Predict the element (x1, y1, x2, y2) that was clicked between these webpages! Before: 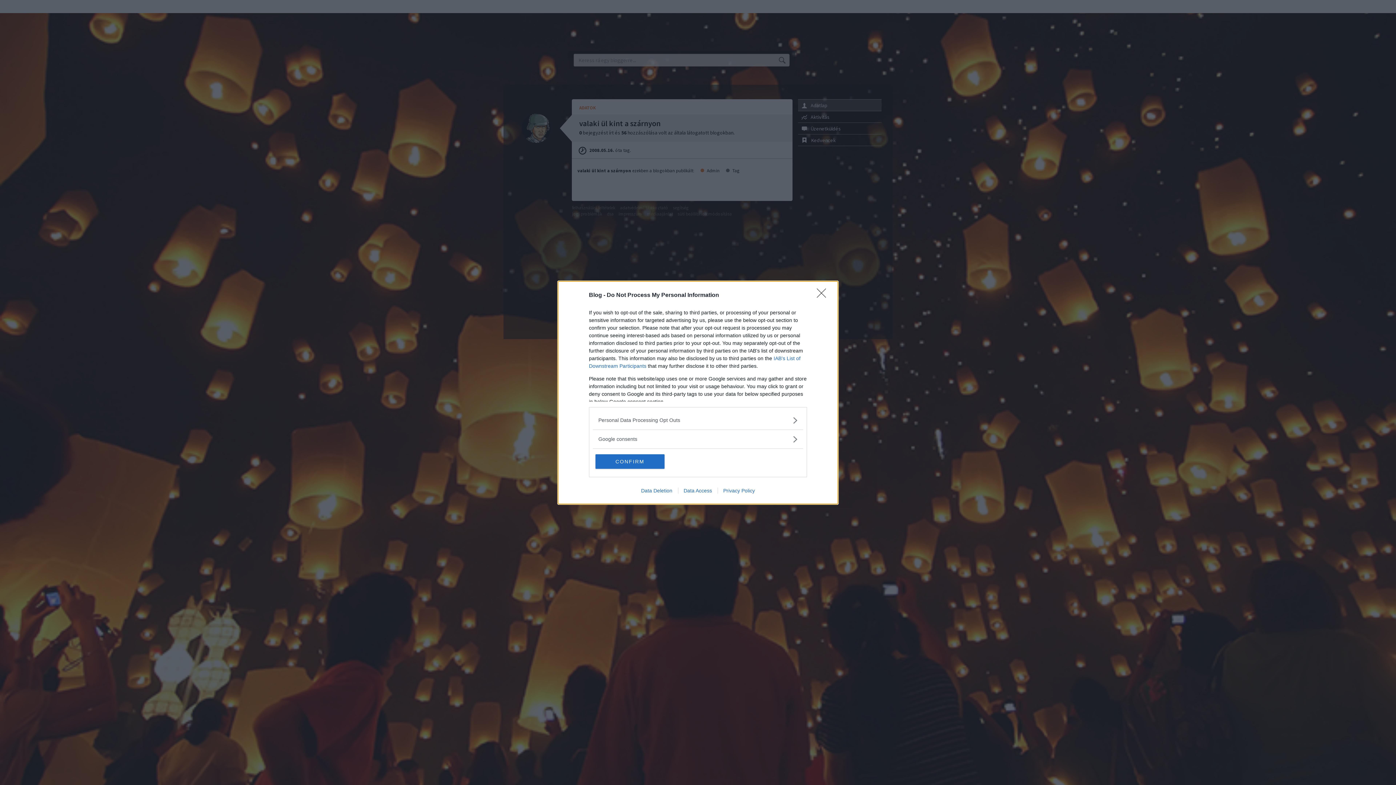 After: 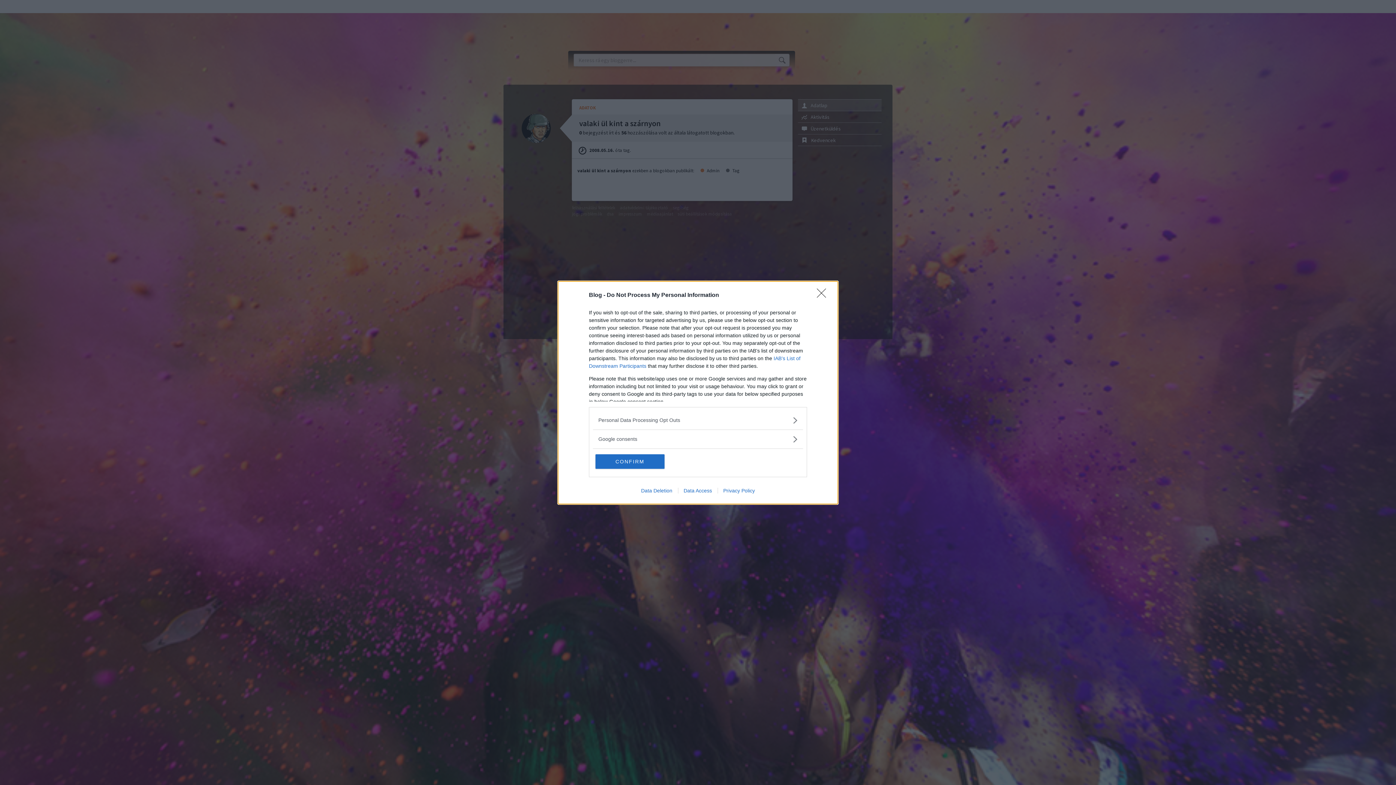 Action: bbox: (635, 487, 678, 493) label: Data Deletion